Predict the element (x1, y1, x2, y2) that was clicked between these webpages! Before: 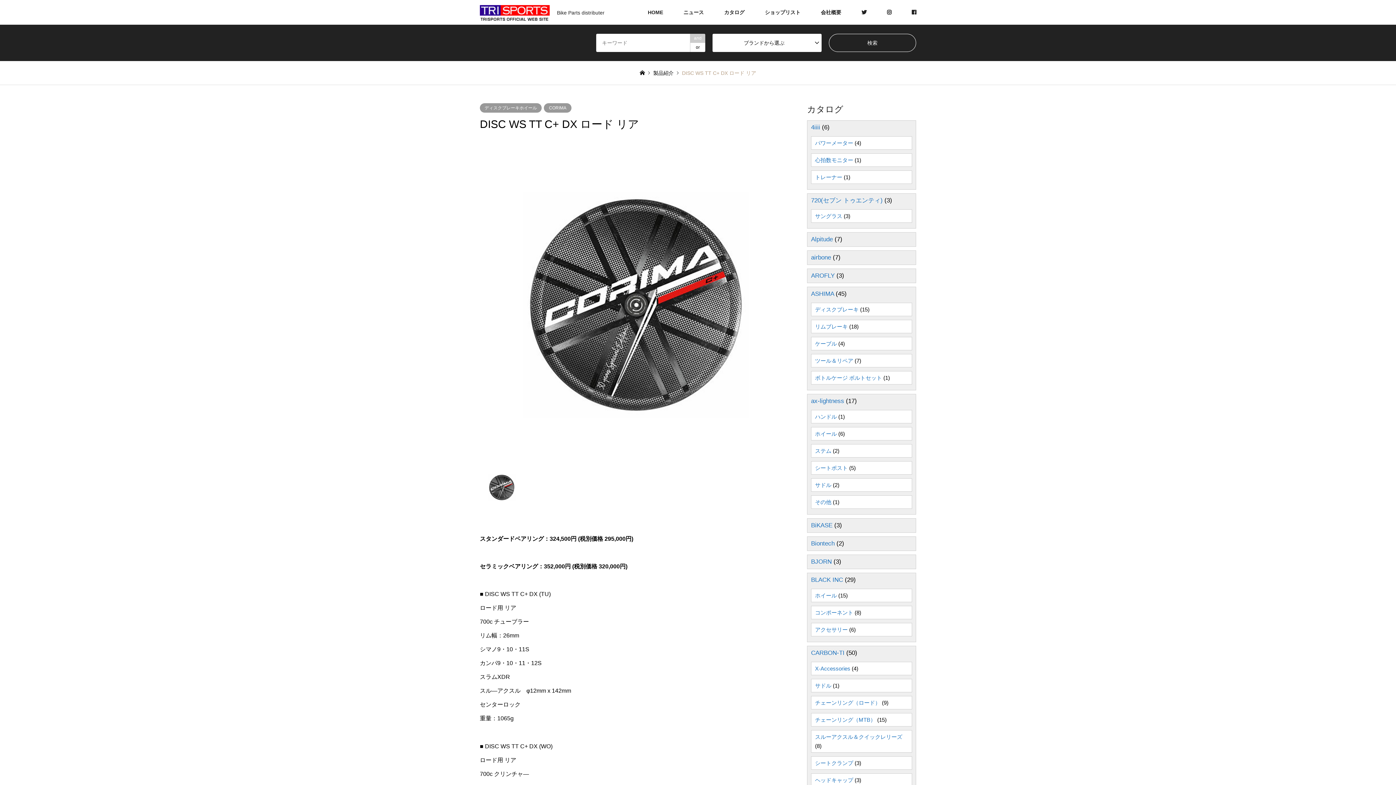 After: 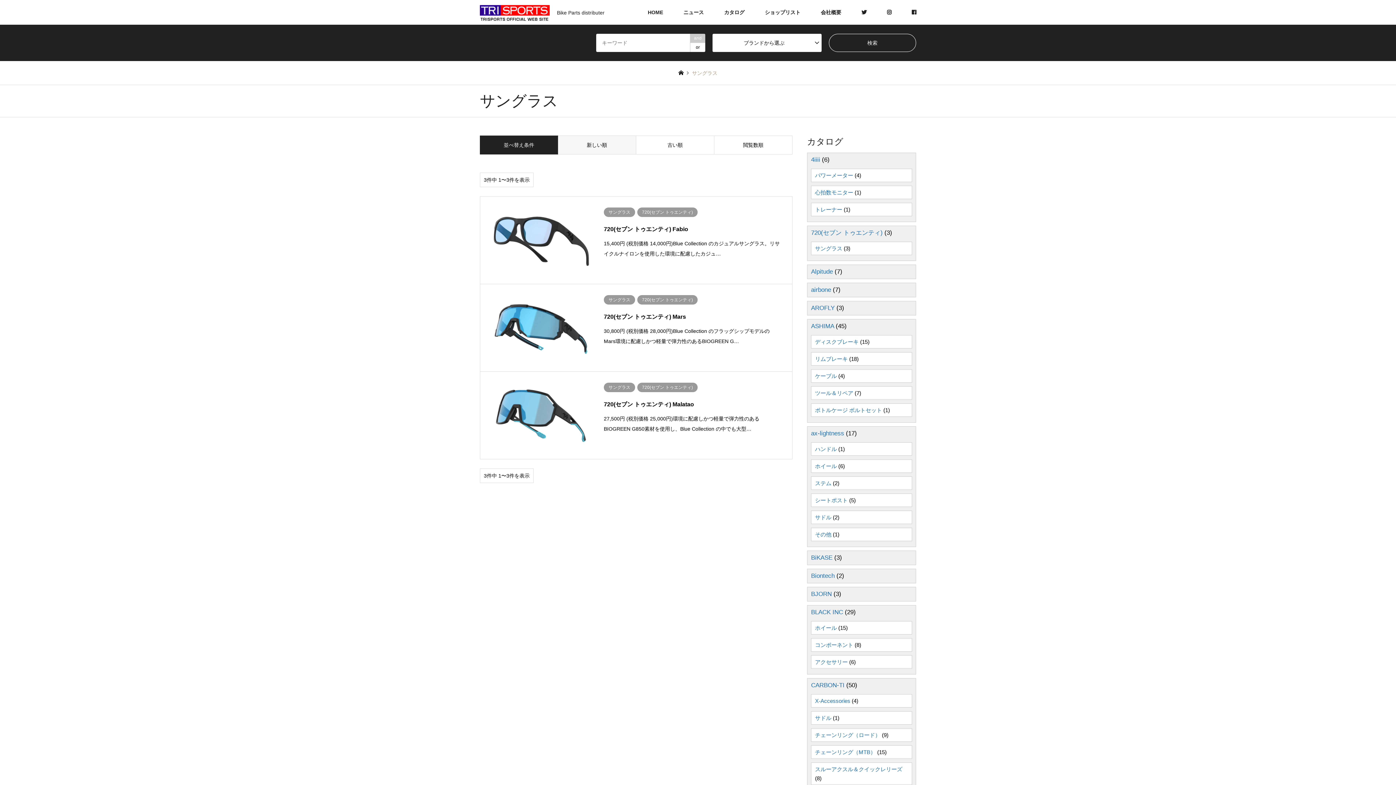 Action: label: サングラス bbox: (815, 213, 842, 219)